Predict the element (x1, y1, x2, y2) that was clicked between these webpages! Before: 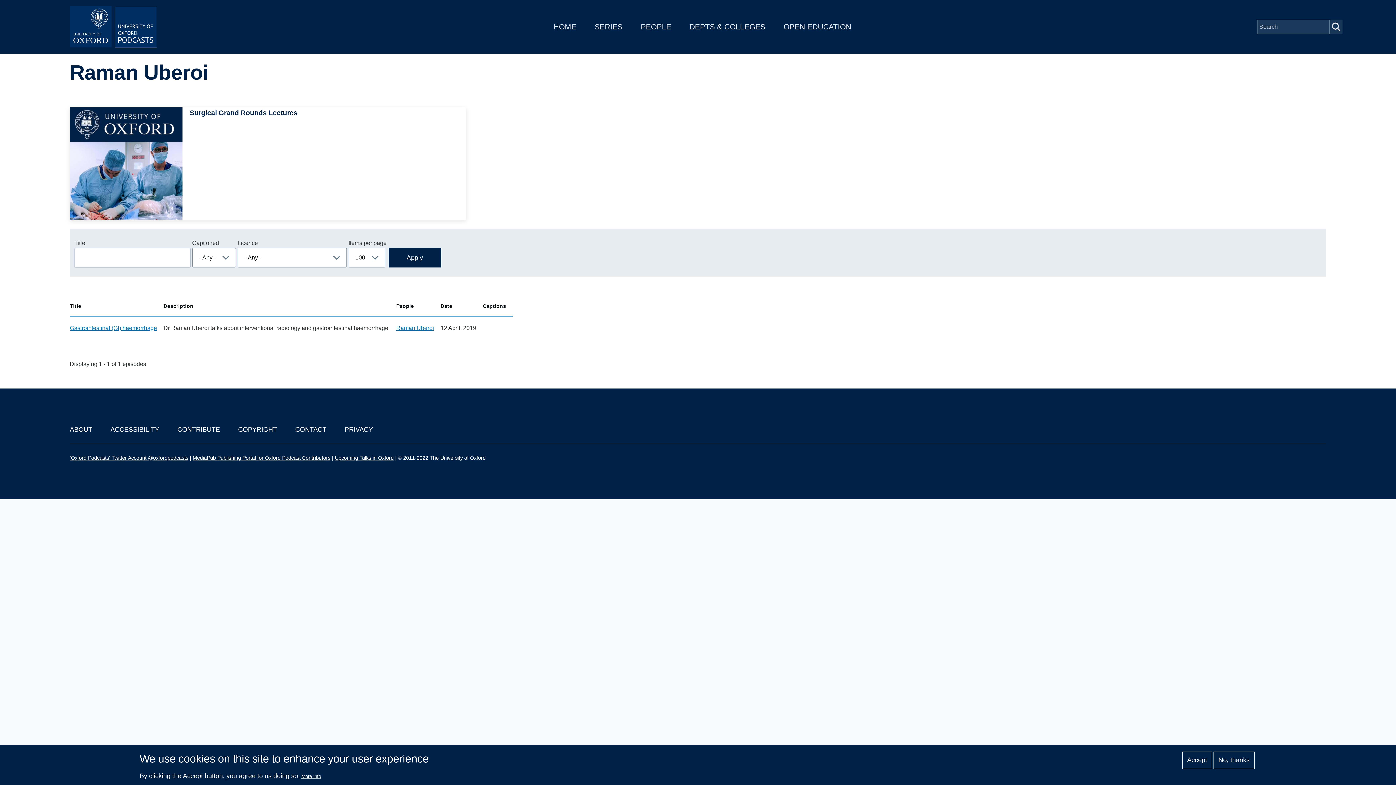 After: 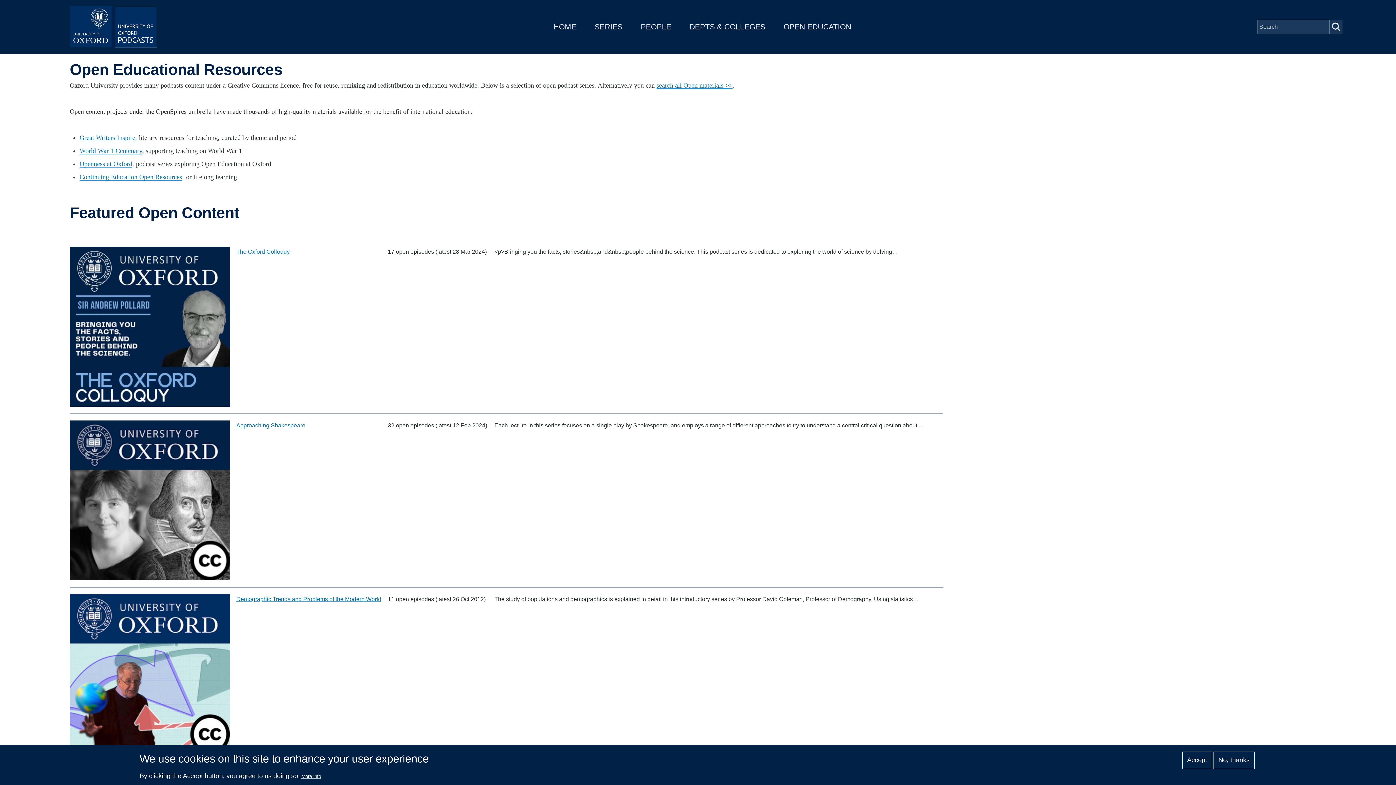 Action: label: OPEN EDUCATION bbox: (783, 22, 851, 30)